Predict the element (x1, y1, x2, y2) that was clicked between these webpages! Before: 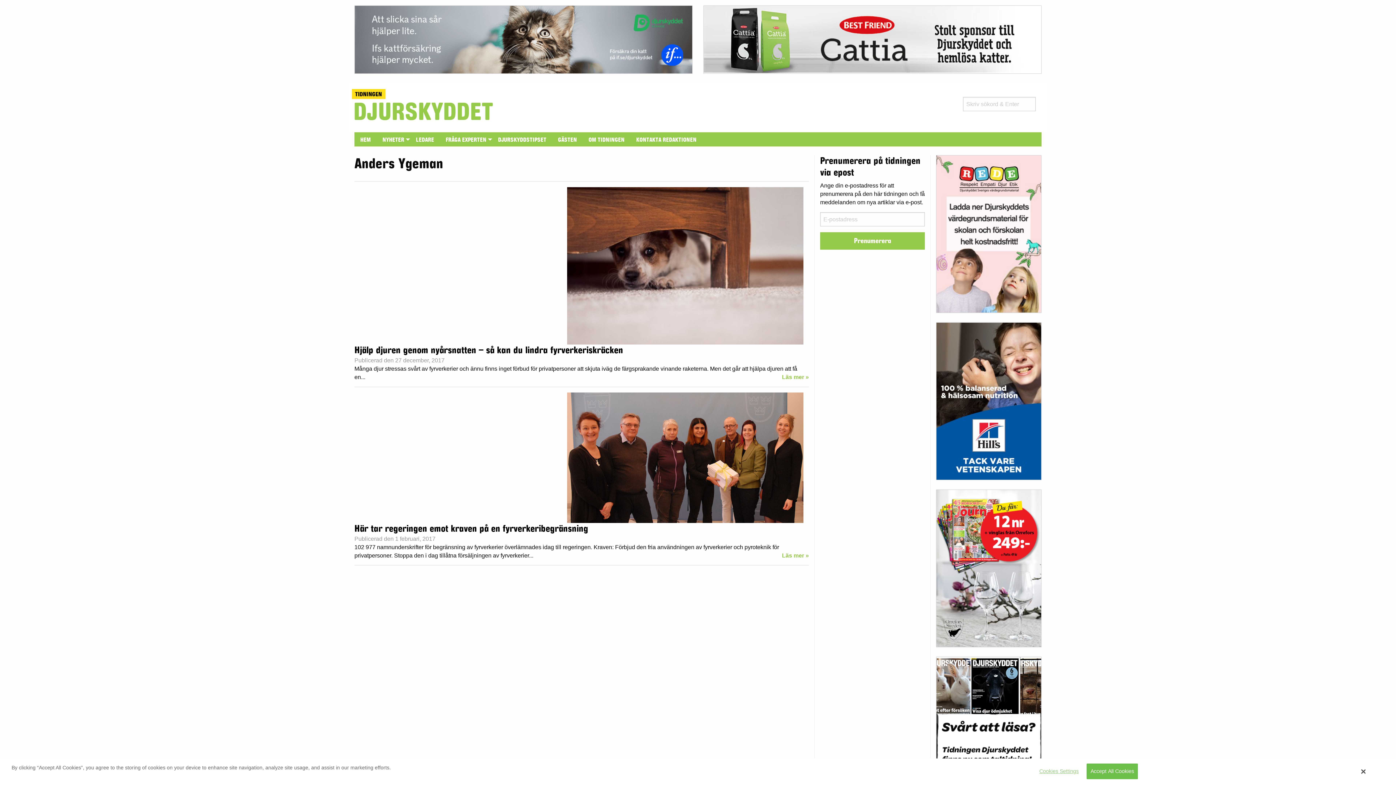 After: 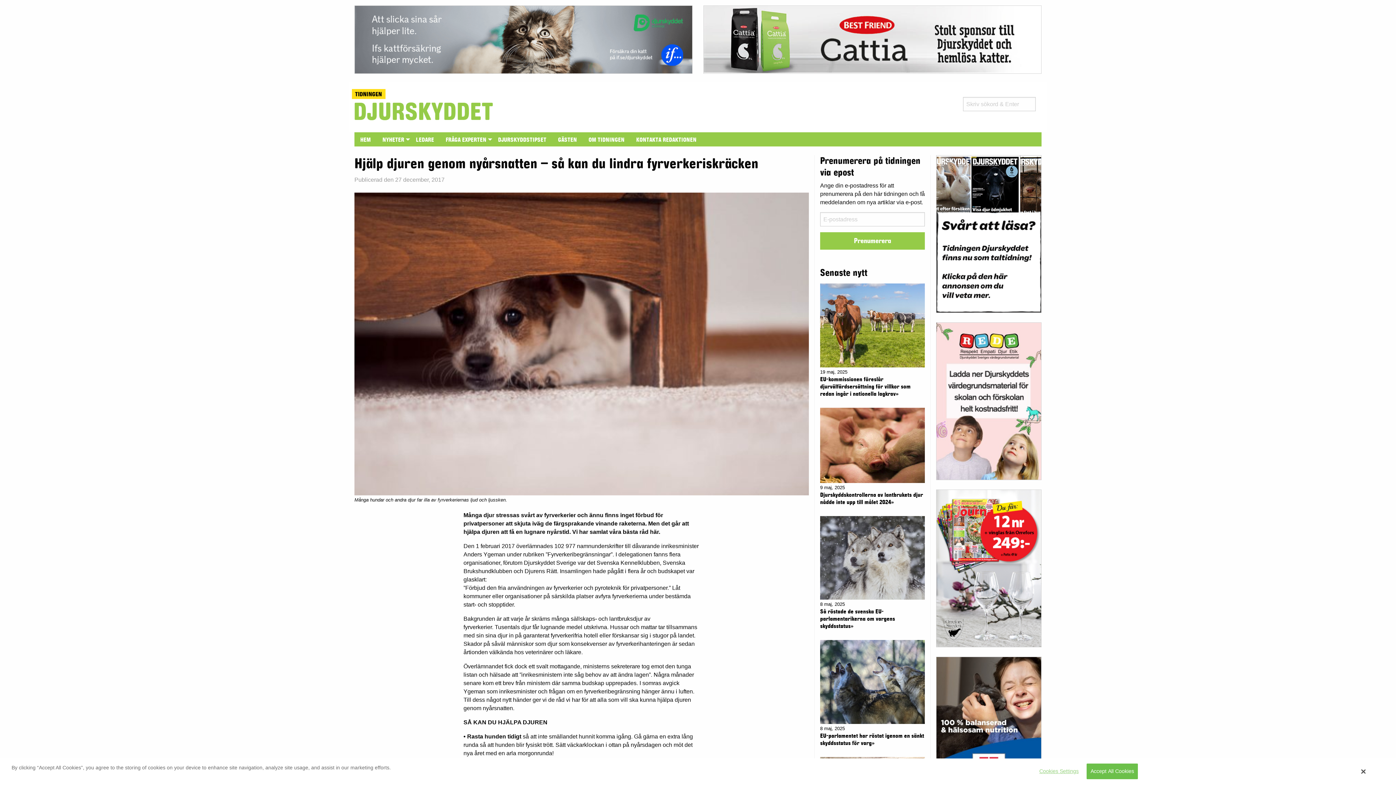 Action: bbox: (567, 187, 809, 344)